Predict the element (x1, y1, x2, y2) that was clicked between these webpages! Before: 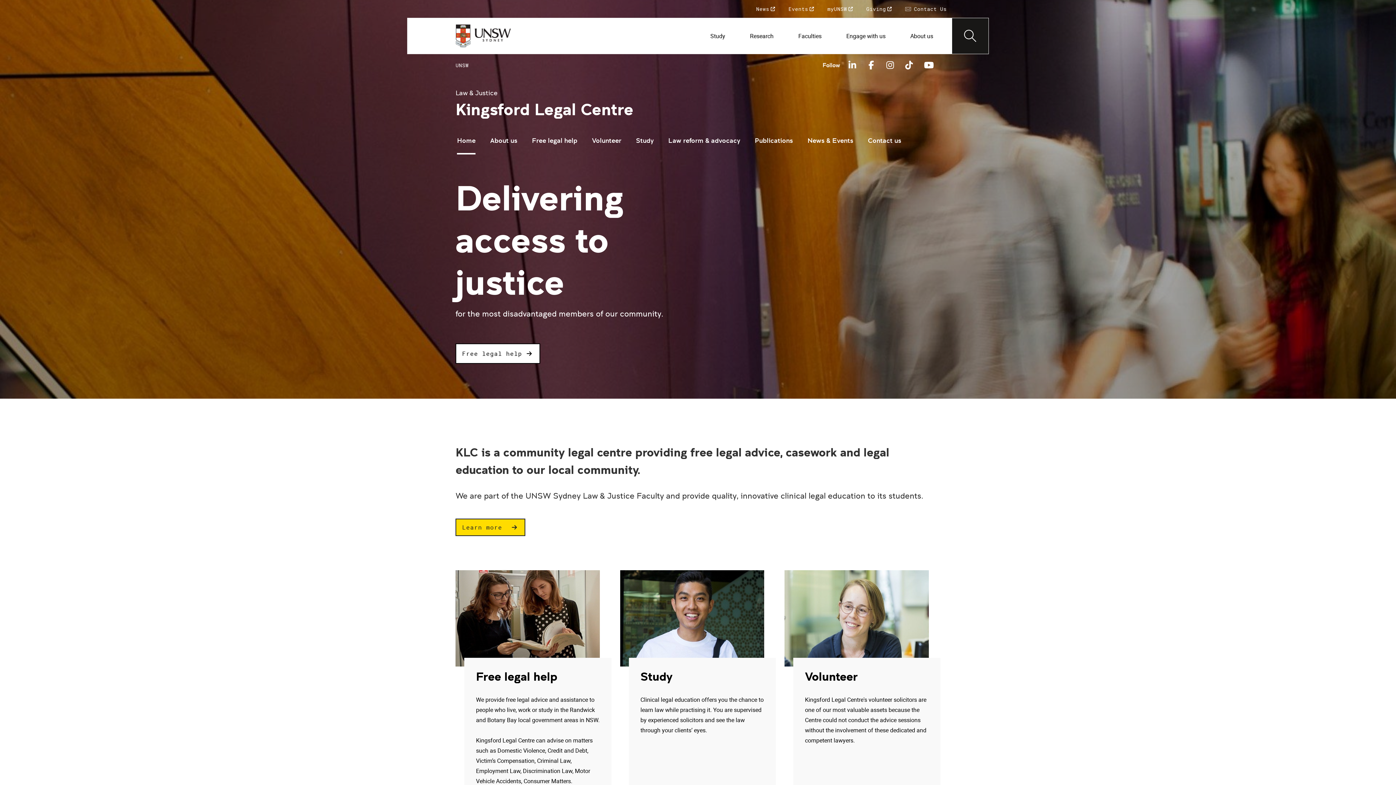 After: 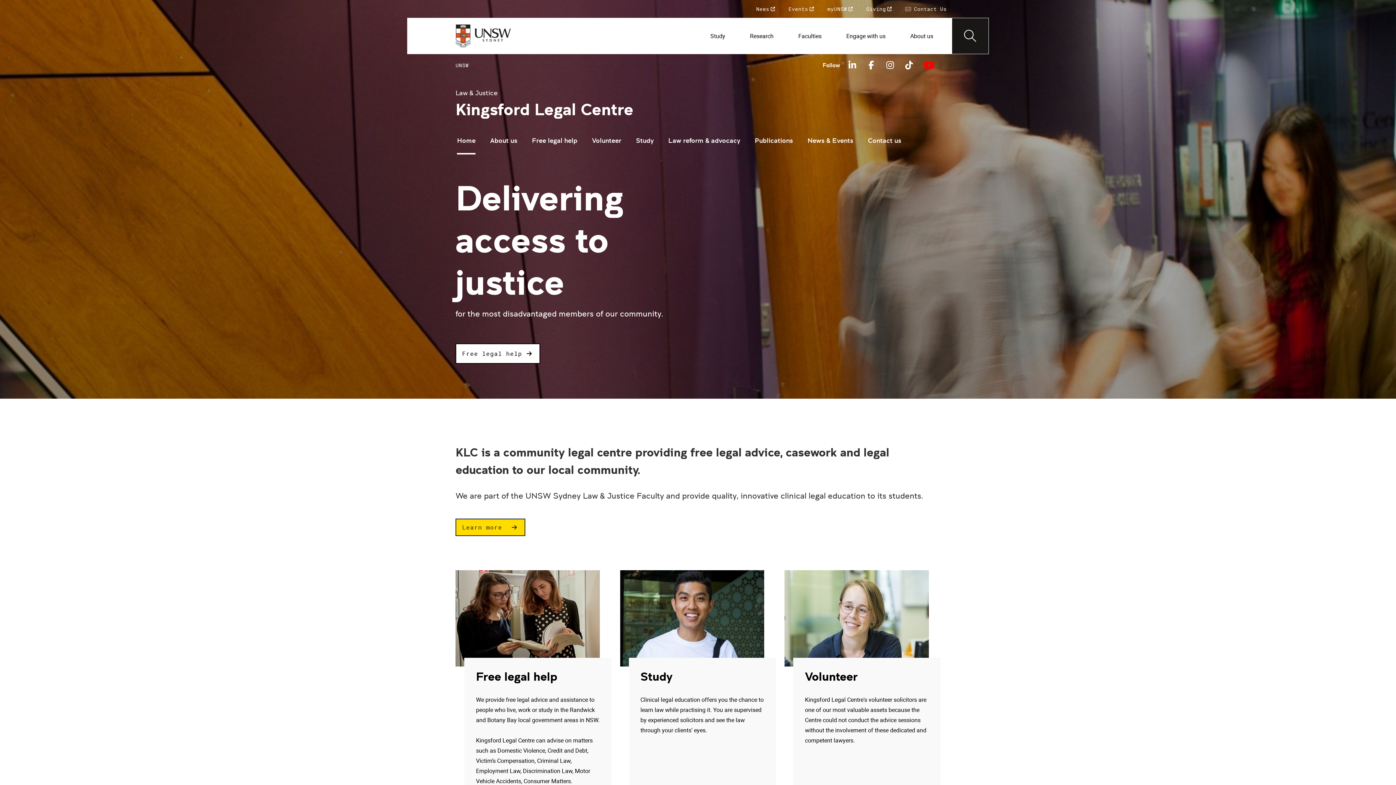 Action: label: YouTube bbox: (918, 59, 937, 70)